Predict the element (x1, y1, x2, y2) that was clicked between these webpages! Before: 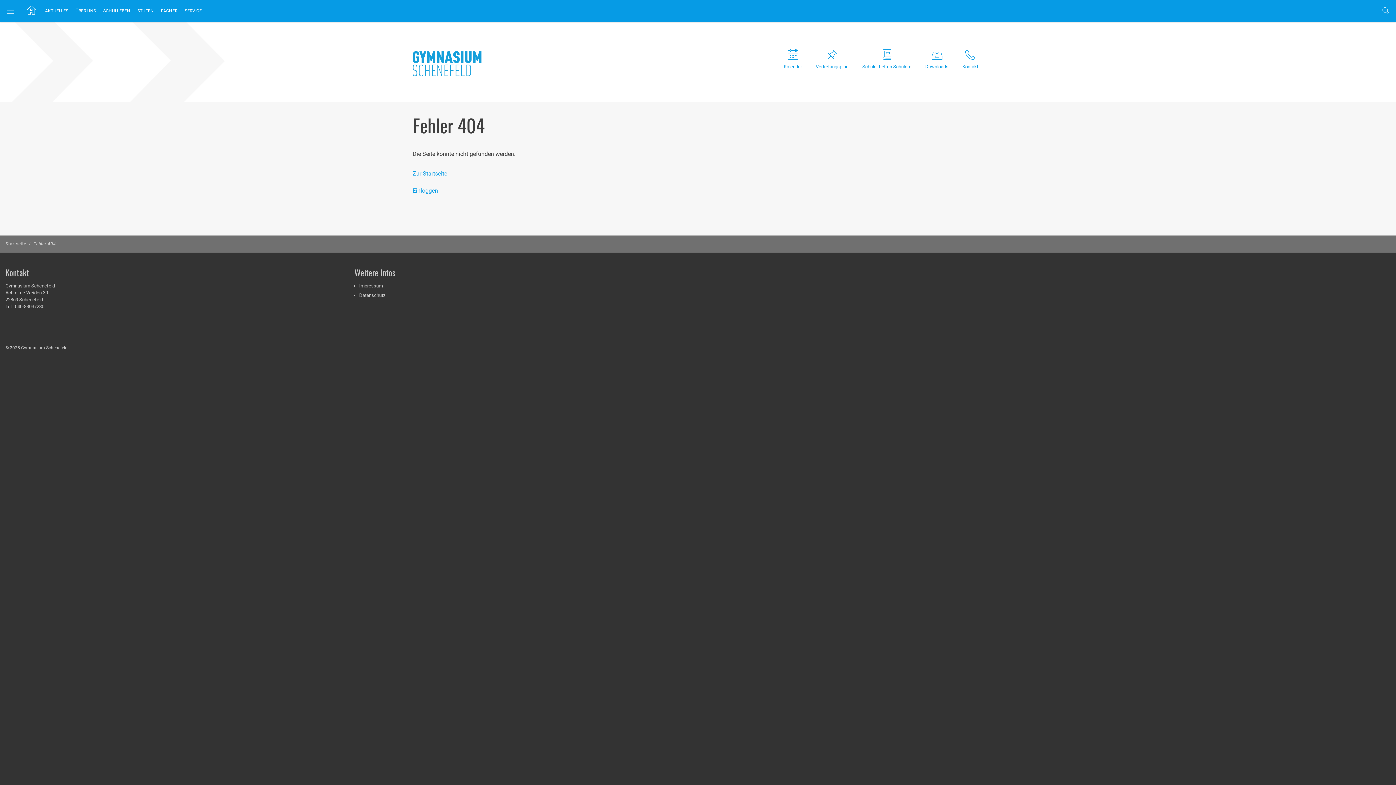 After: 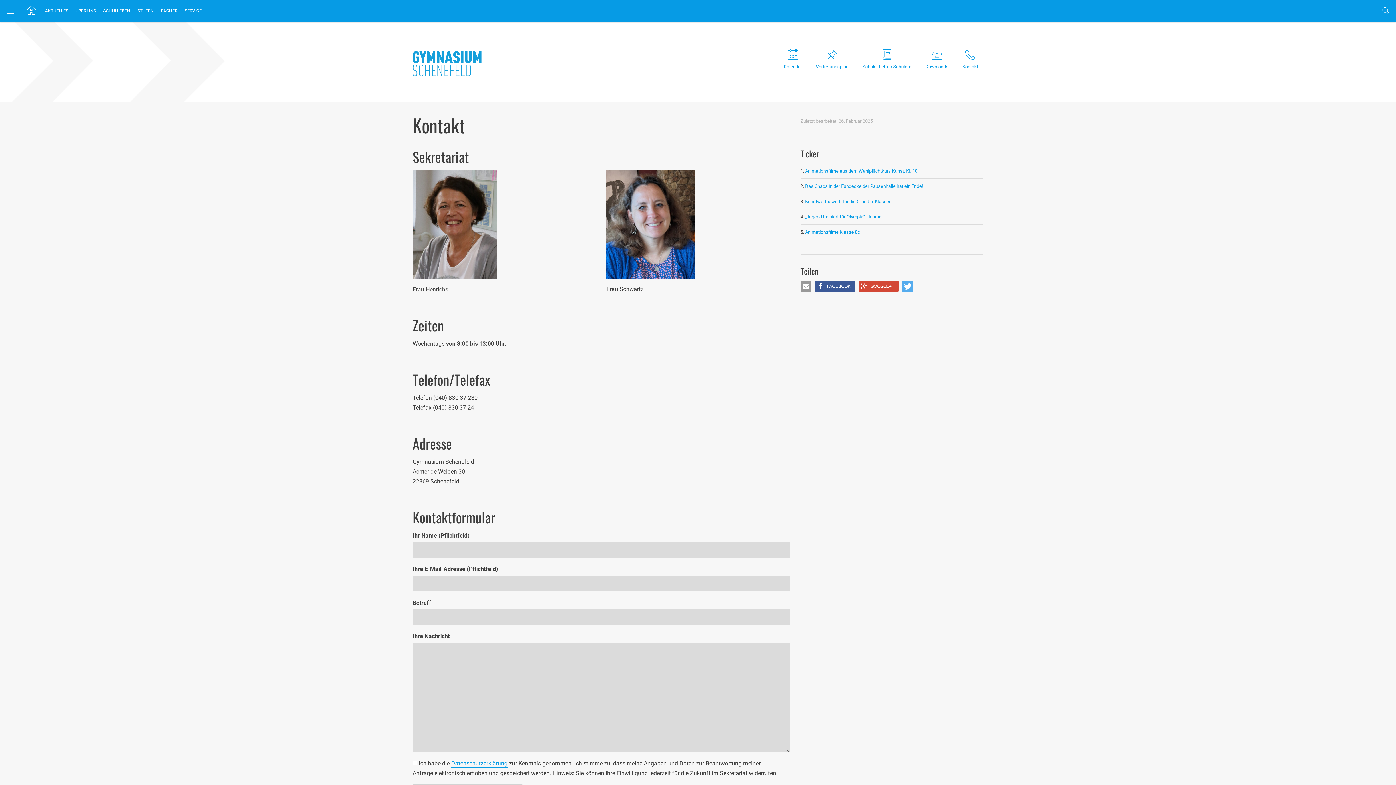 Action: bbox: (962, 48, 978, 71) label: Kontakt